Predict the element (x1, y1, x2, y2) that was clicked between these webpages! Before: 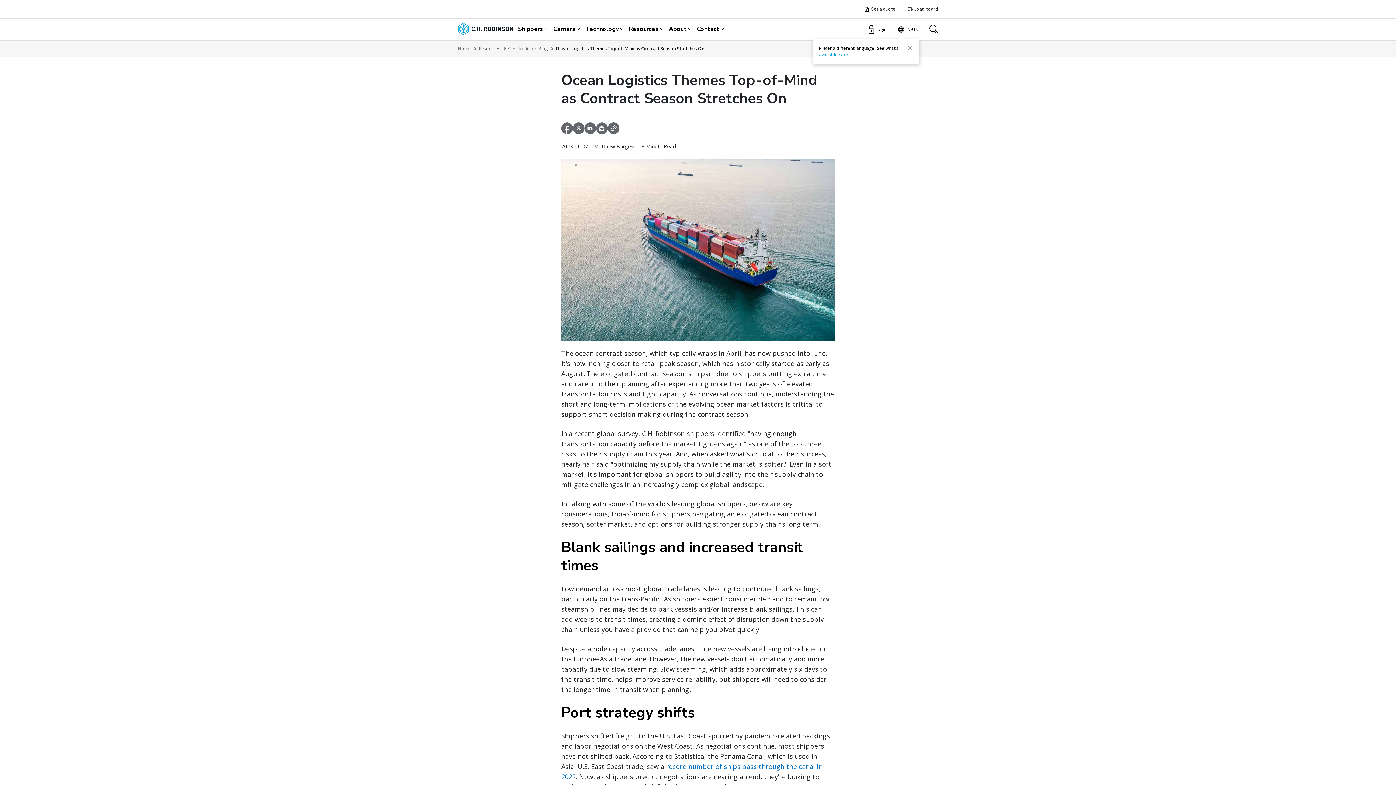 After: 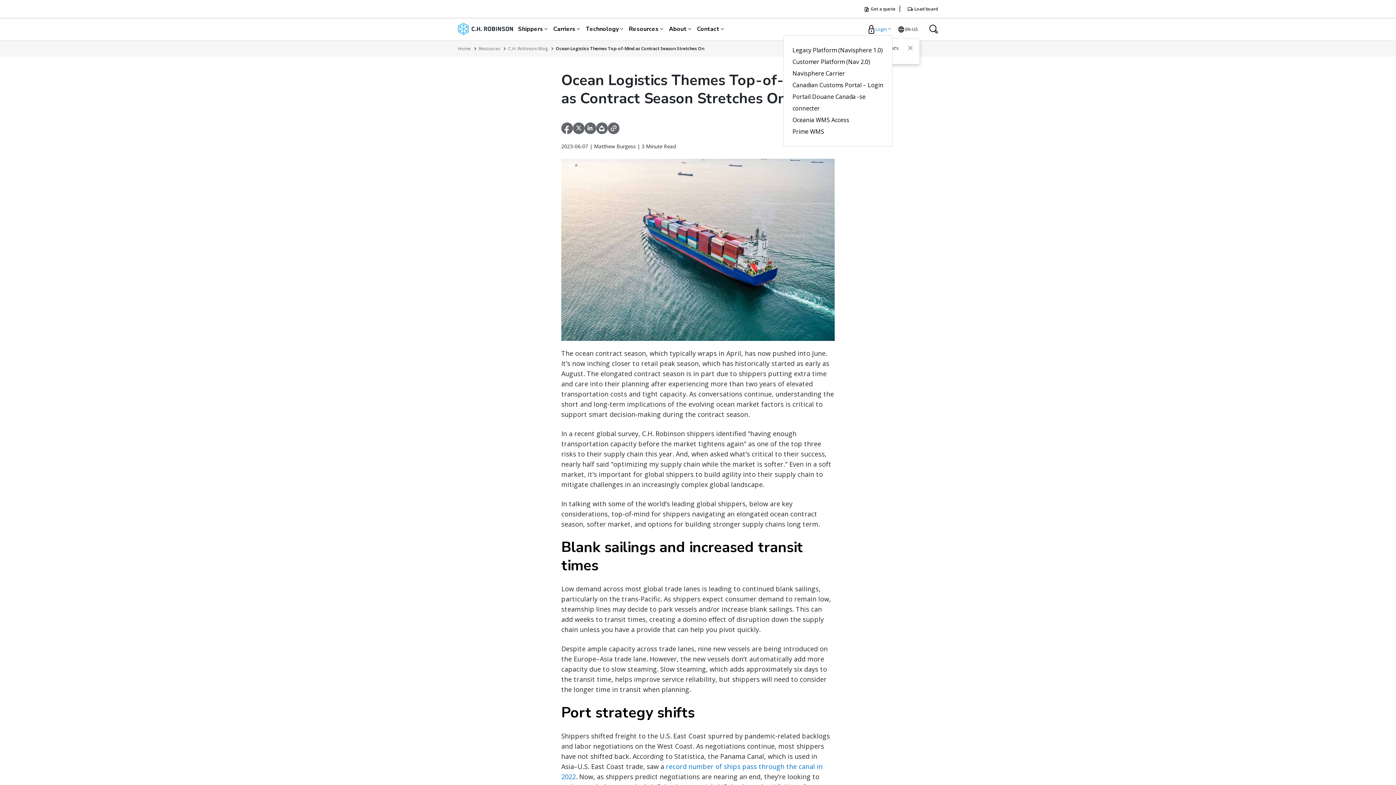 Action: label:  Login bbox: (868, 24, 886, 34)